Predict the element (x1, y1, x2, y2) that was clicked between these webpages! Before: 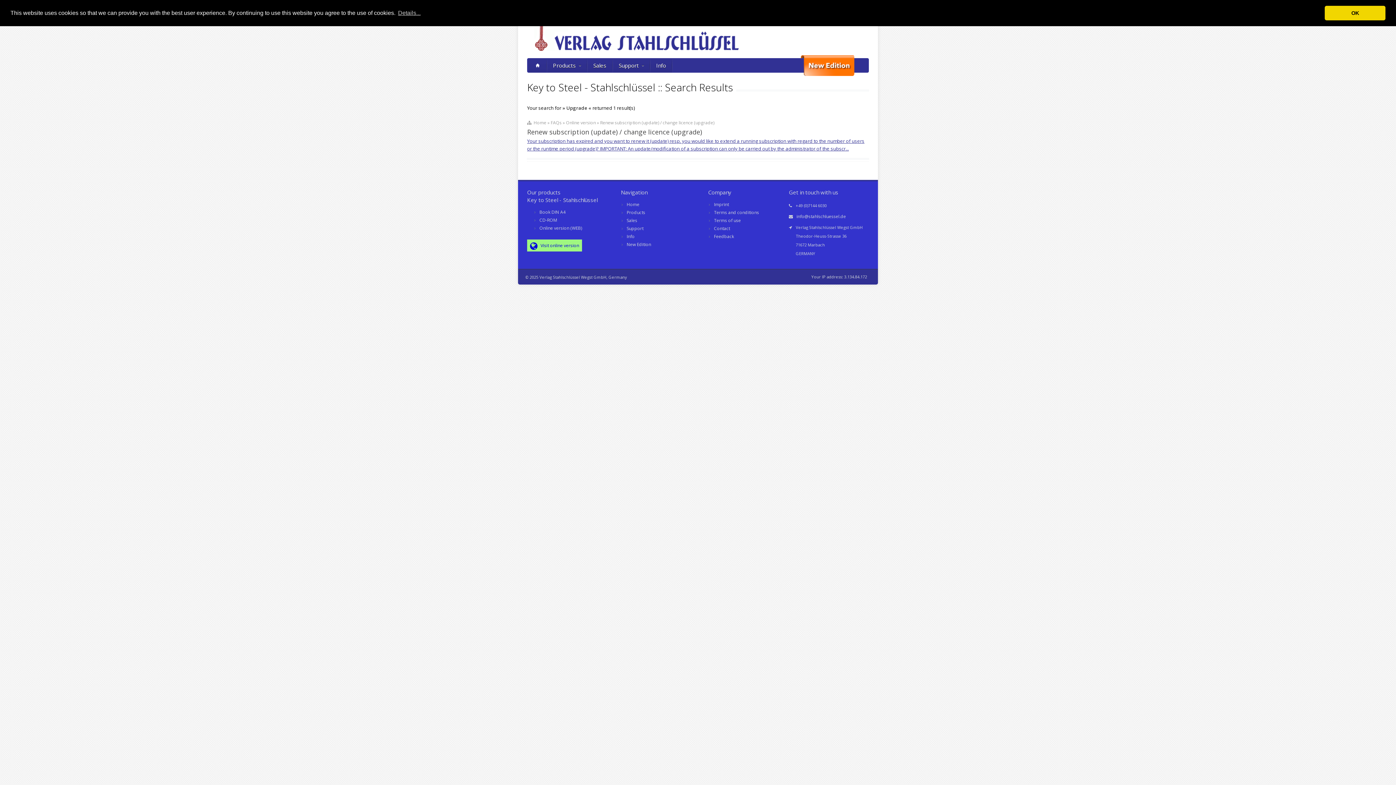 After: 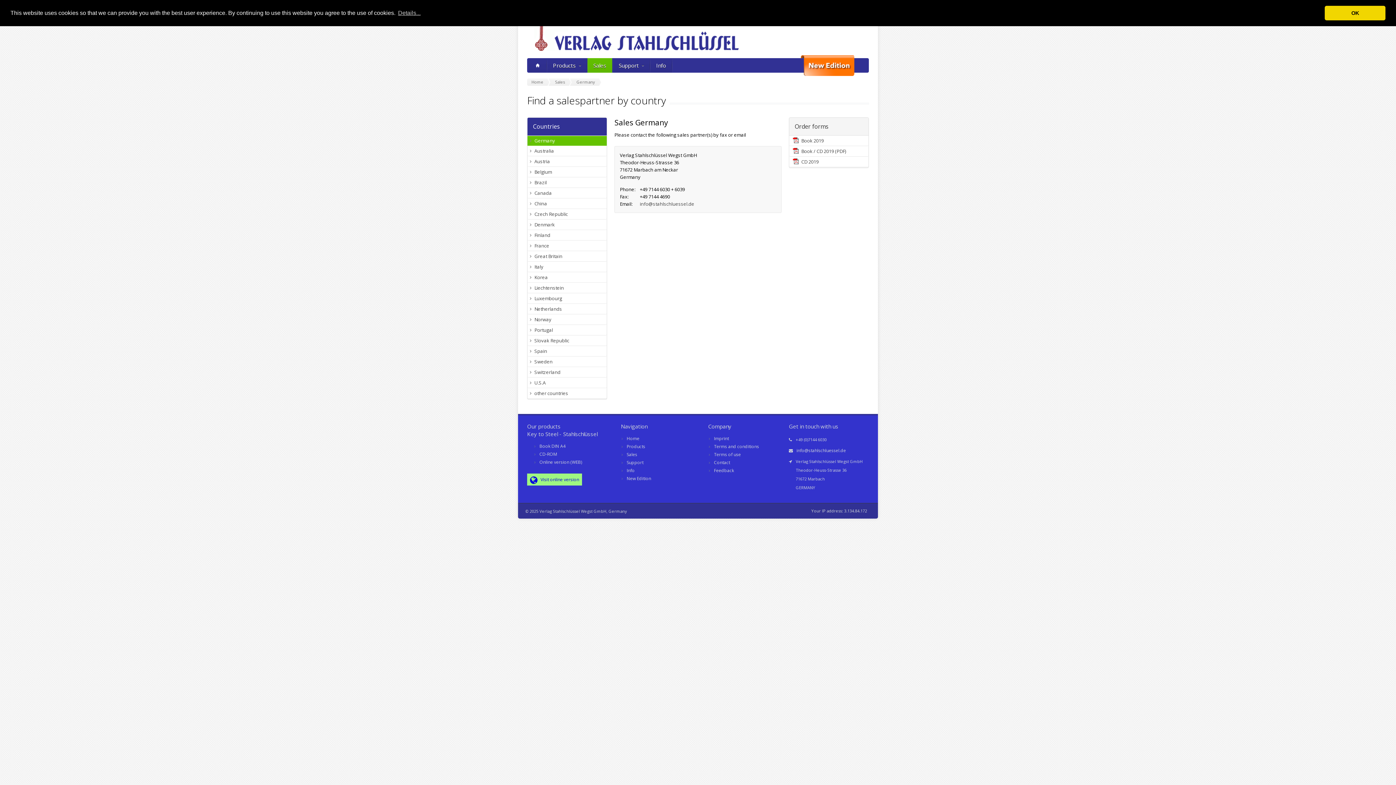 Action: label: Sales bbox: (626, 217, 637, 223)